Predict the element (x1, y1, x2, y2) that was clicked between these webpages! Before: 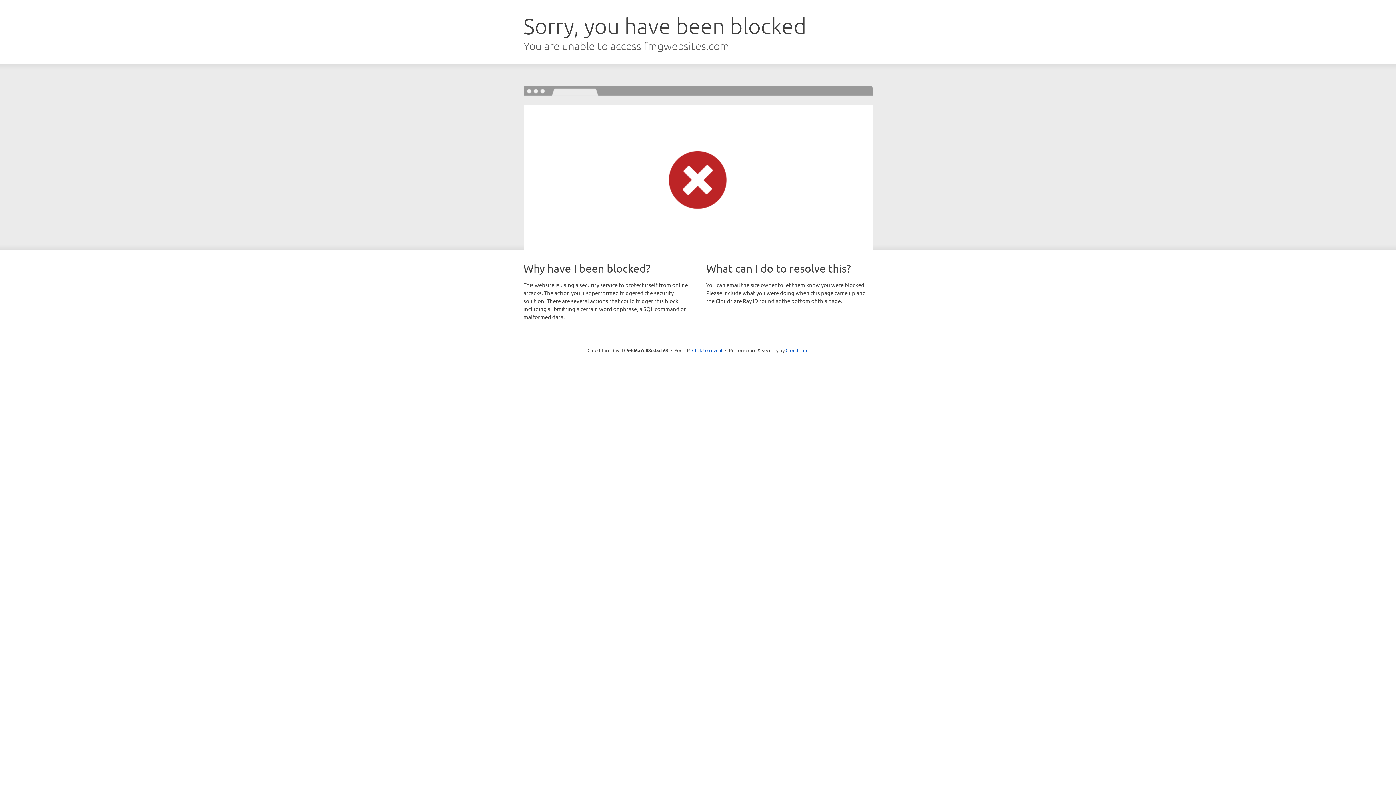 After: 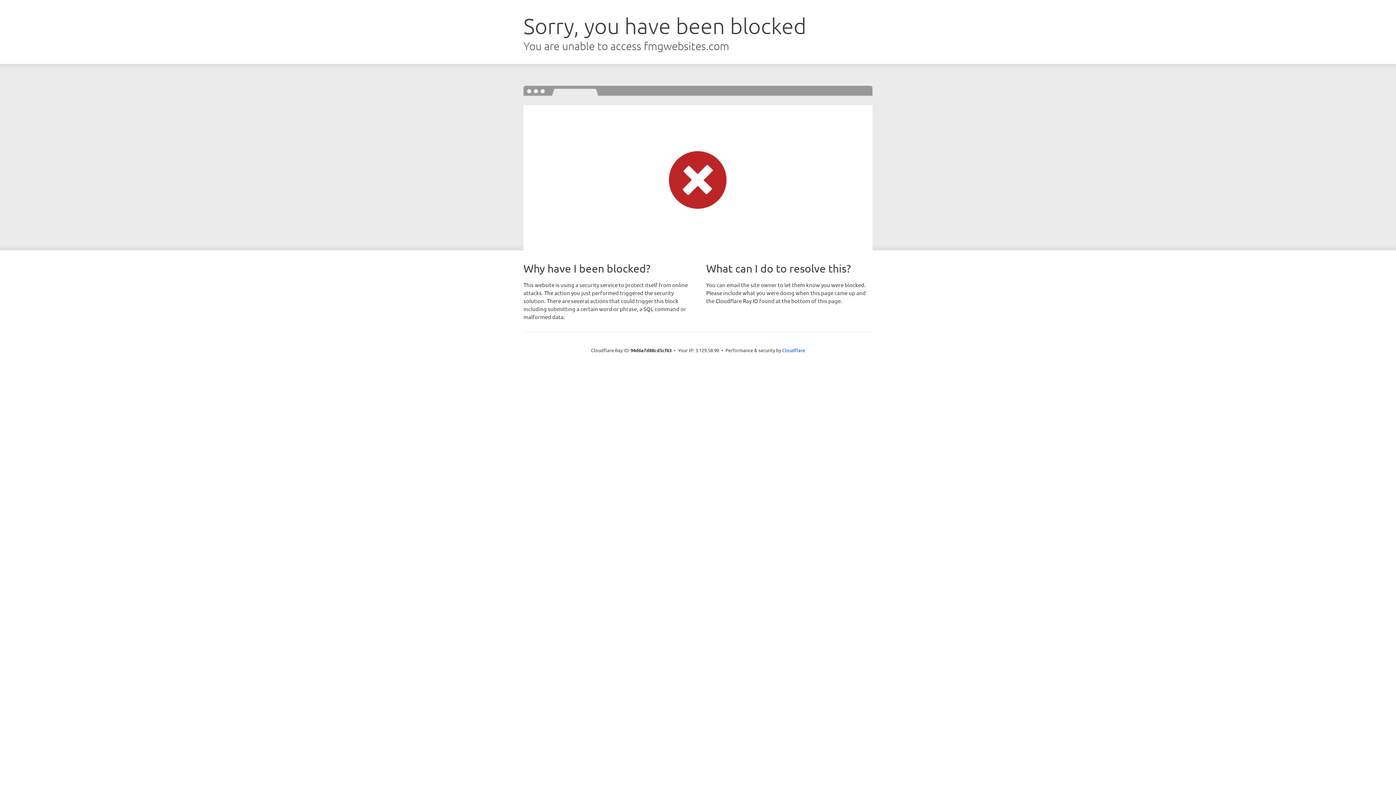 Action: label: Click to reveal bbox: (692, 346, 722, 353)